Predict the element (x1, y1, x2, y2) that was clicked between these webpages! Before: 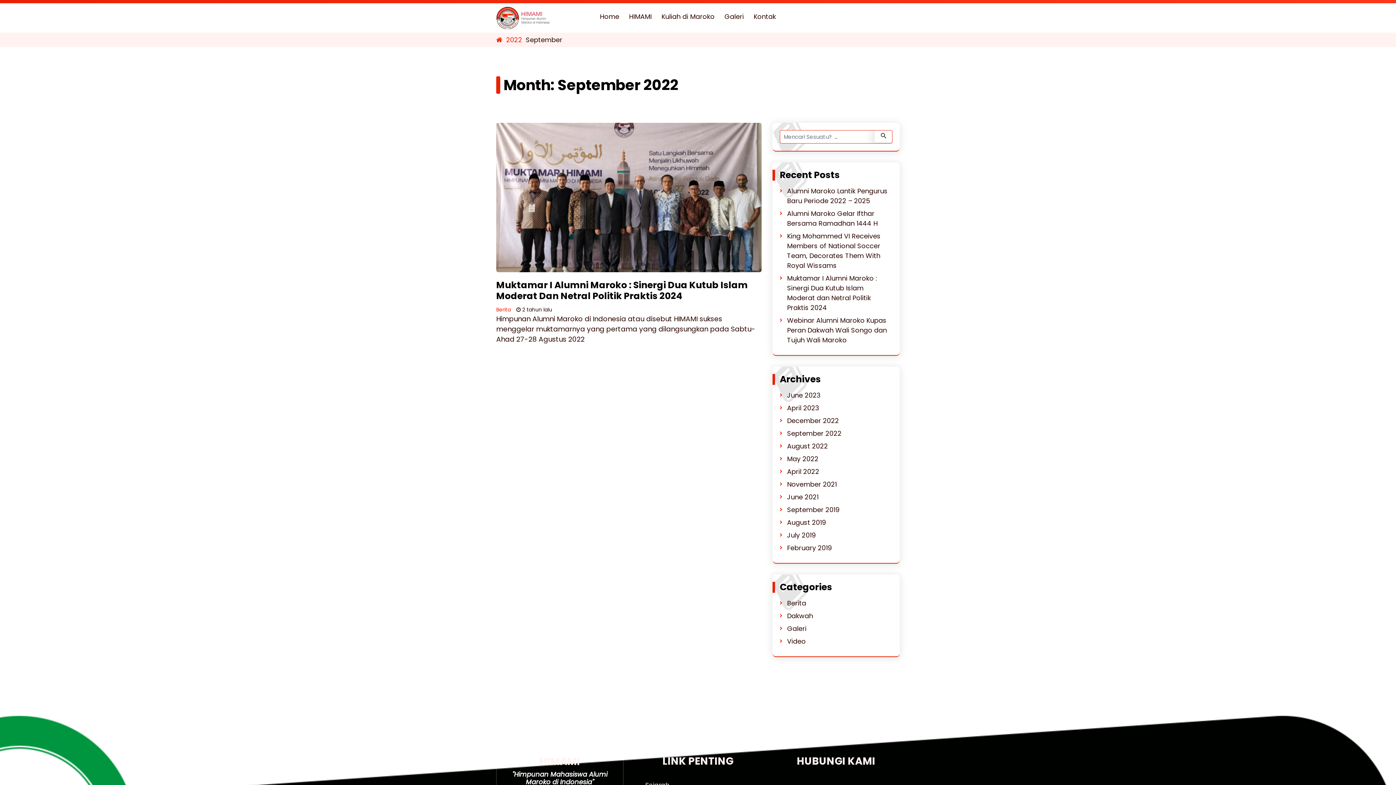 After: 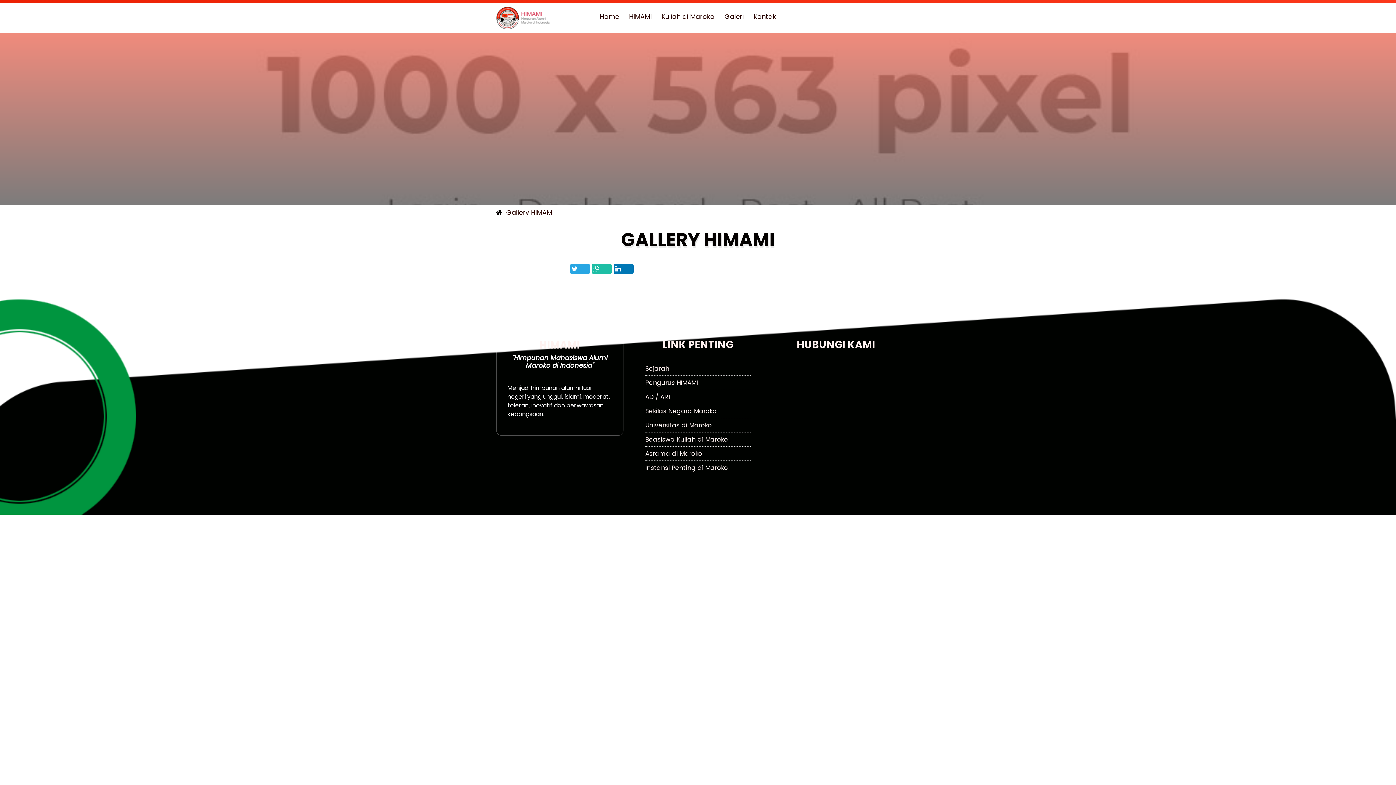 Action: bbox: (724, 12, 743, 21) label: Galeri